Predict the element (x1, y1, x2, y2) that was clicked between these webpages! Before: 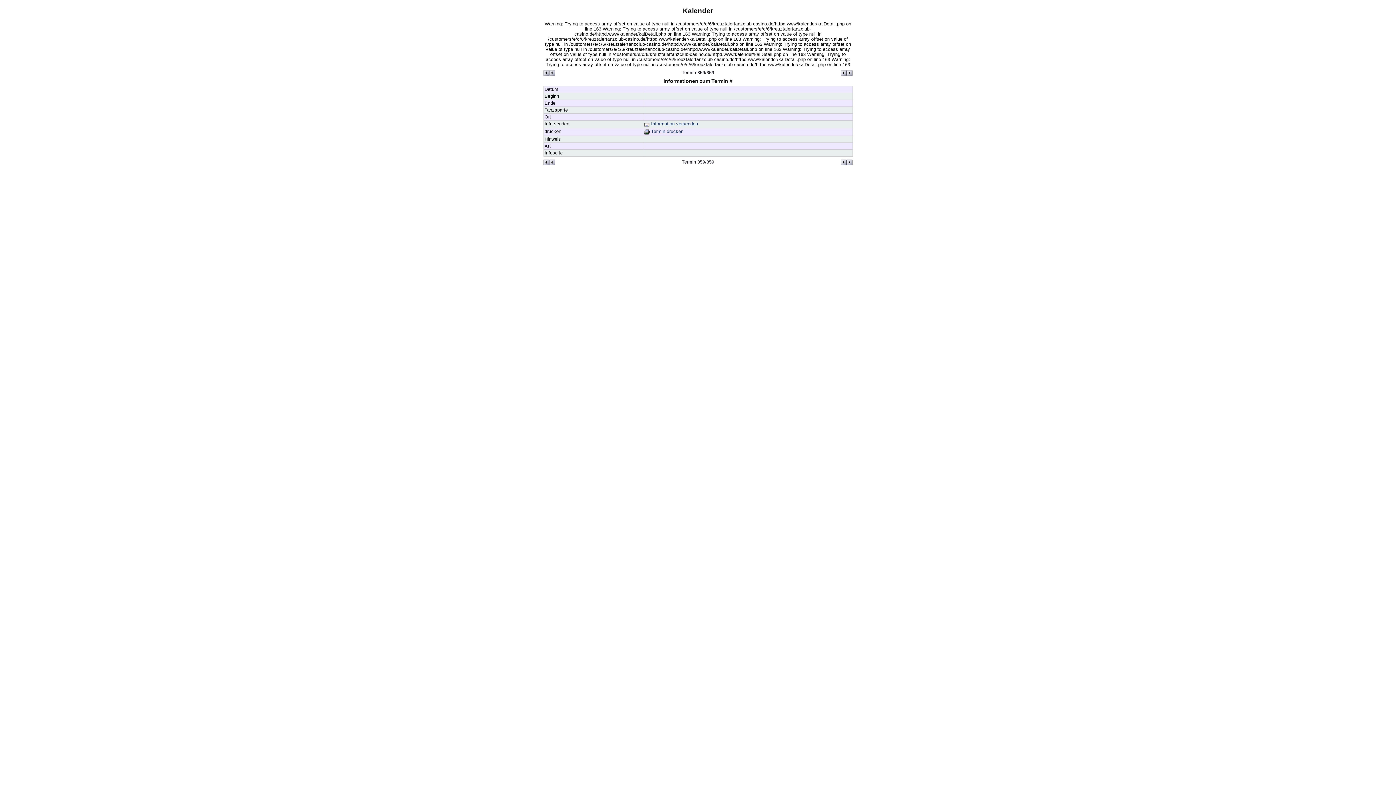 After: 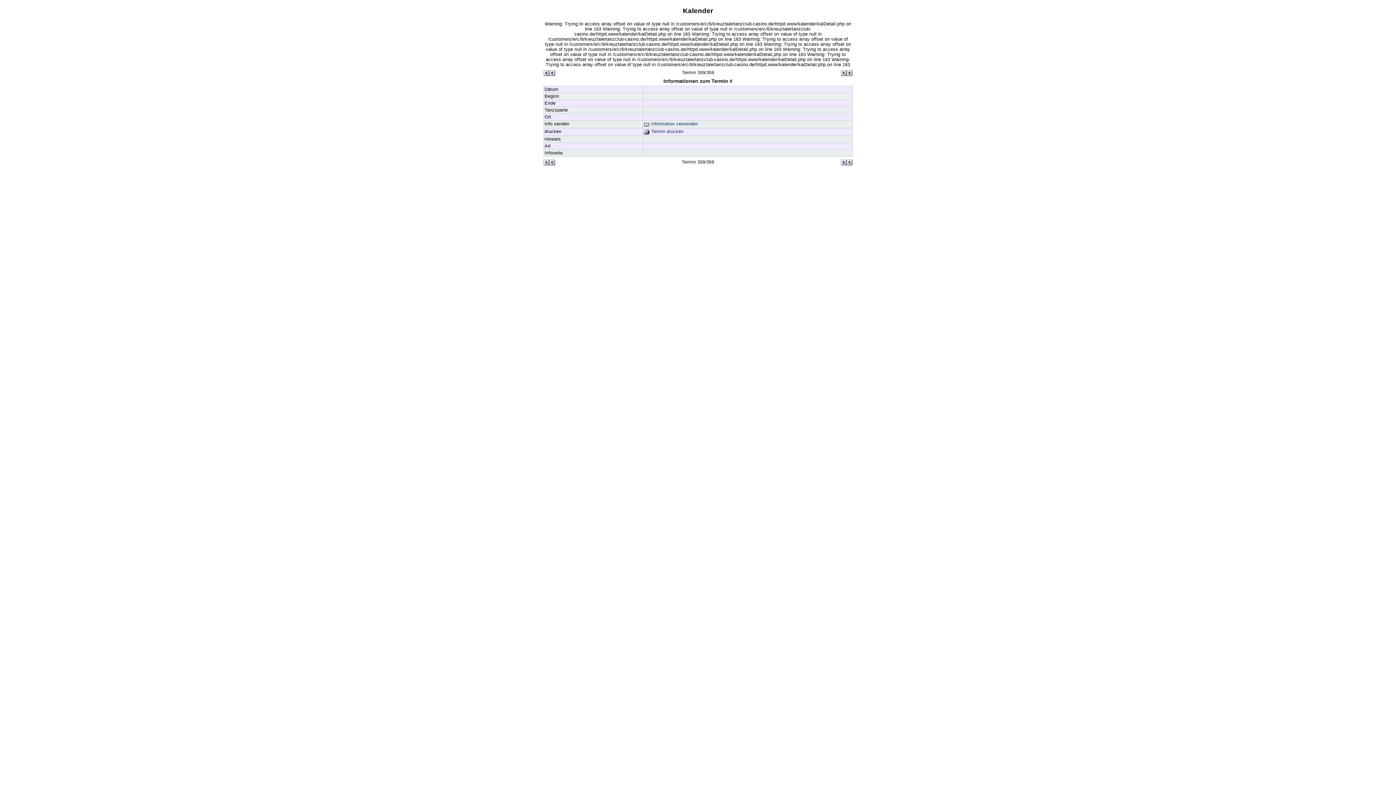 Action: bbox: (841, 70, 852, 76)